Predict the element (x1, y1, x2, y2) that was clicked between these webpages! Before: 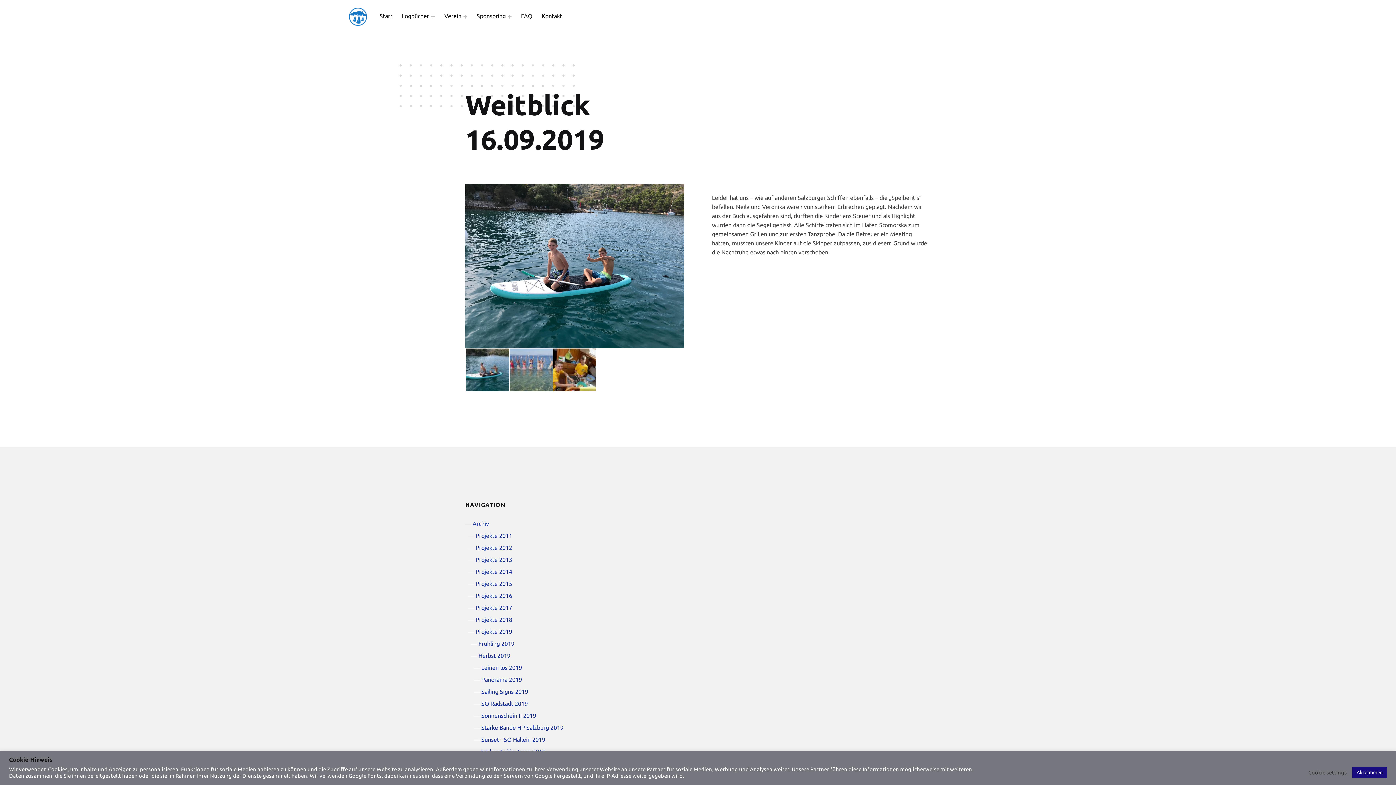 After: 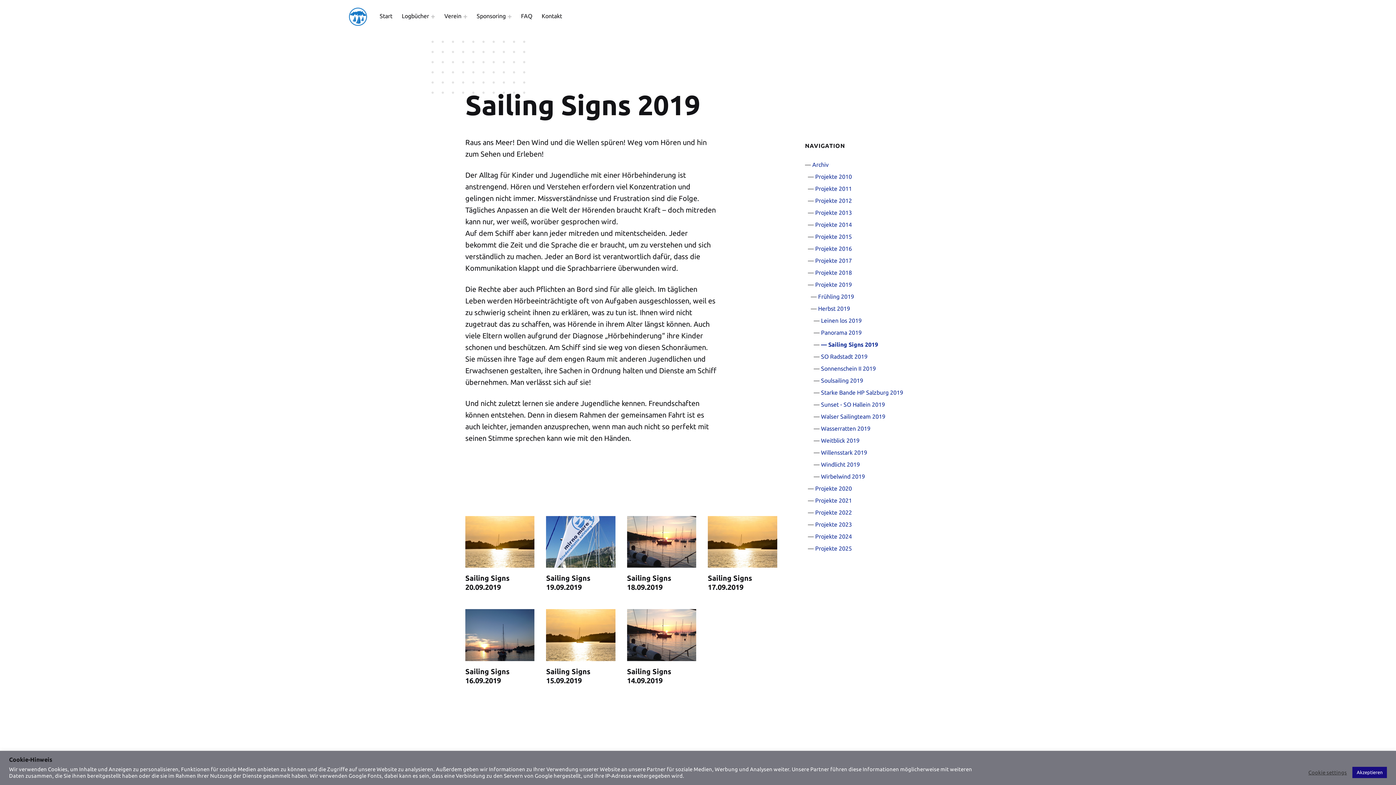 Action: bbox: (481, 688, 528, 695) label: Sailing Signs 2019